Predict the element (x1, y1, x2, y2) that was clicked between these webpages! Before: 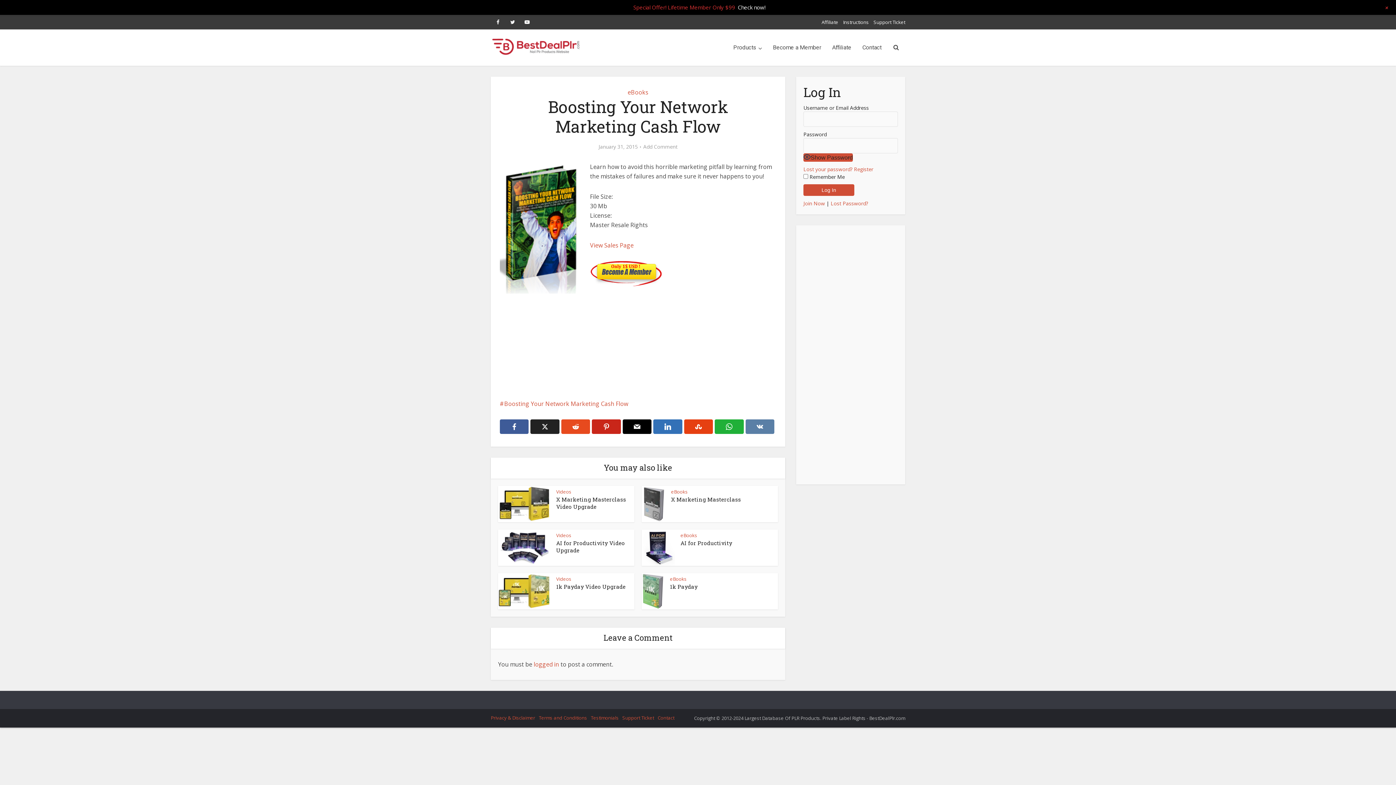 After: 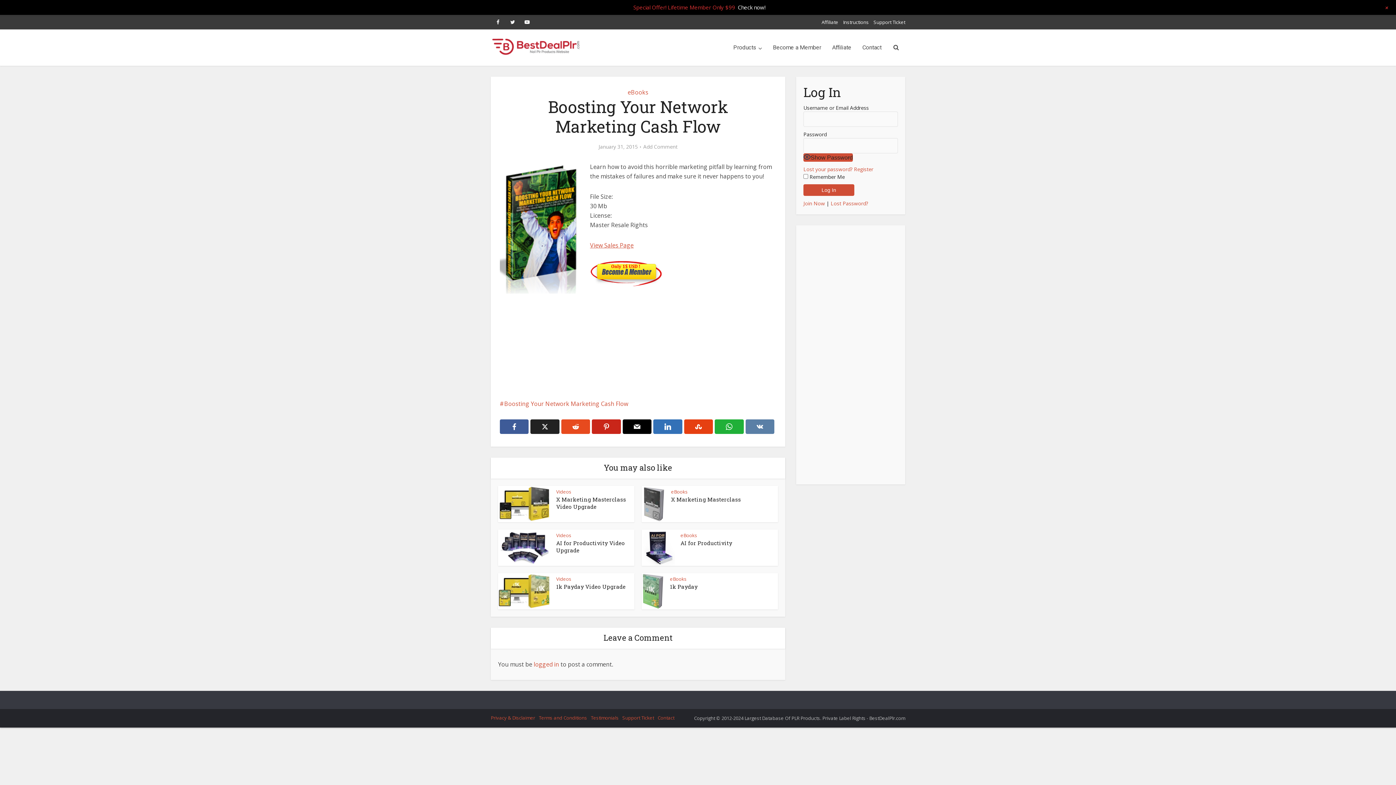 Action: bbox: (590, 241, 633, 249) label: View Sales Page